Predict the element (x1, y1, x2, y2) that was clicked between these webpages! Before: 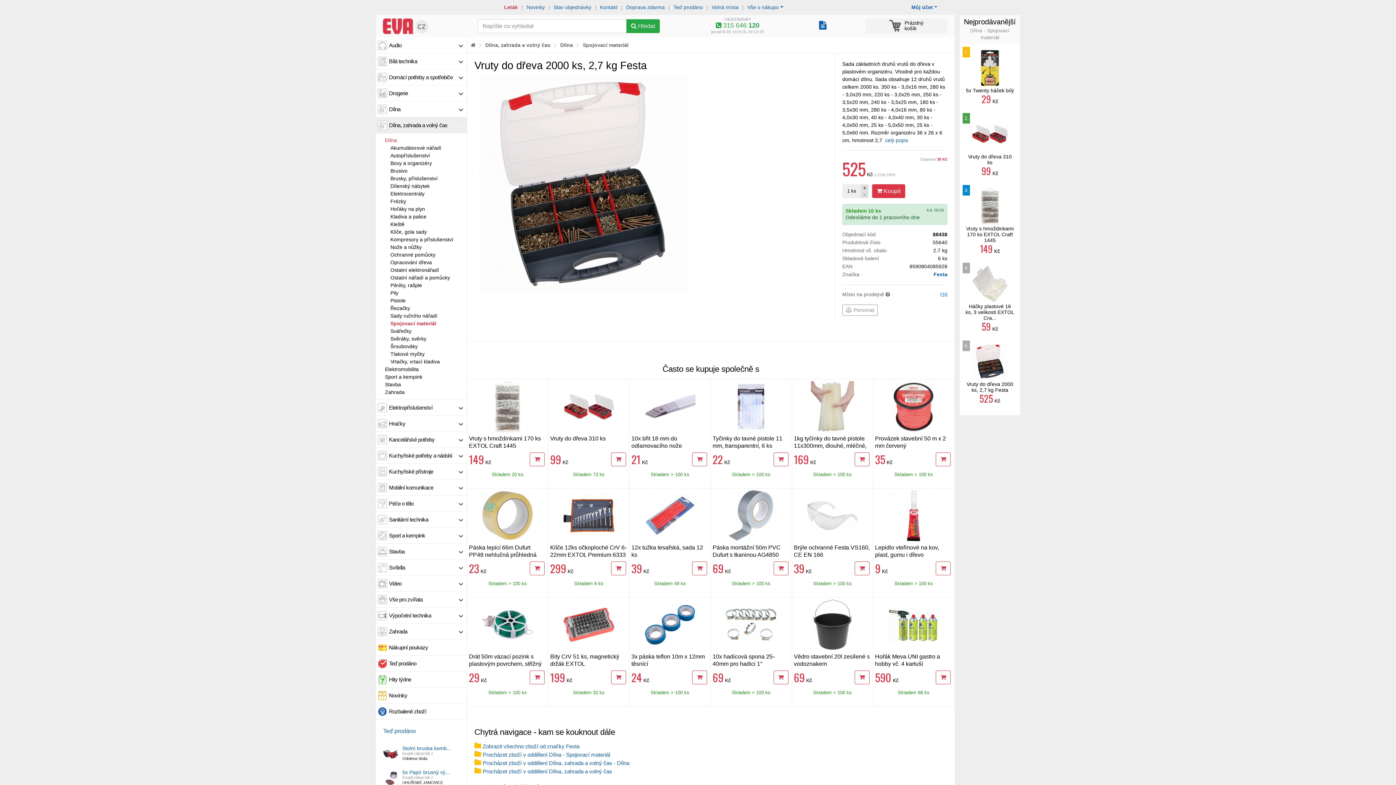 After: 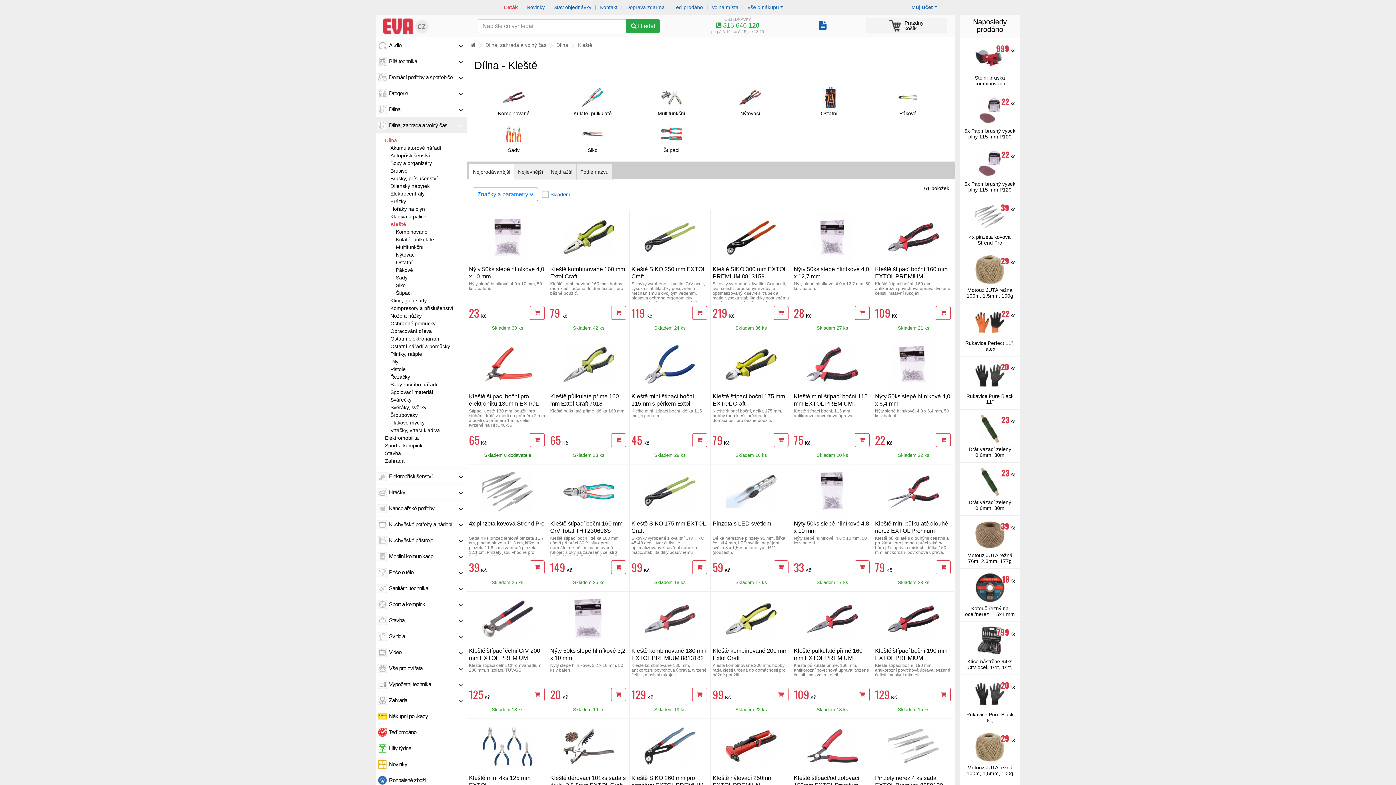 Action: label: Kleště bbox: (390, 221, 404, 227)